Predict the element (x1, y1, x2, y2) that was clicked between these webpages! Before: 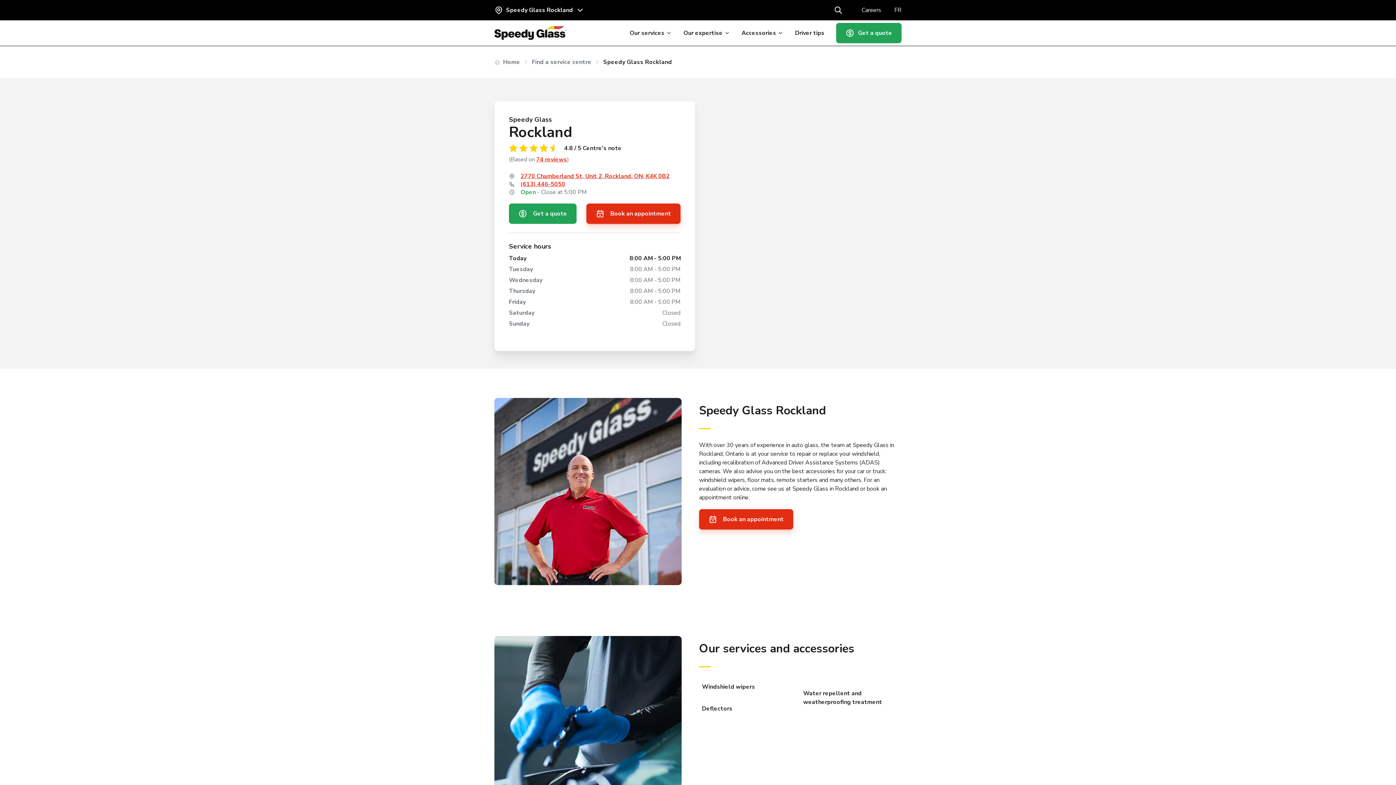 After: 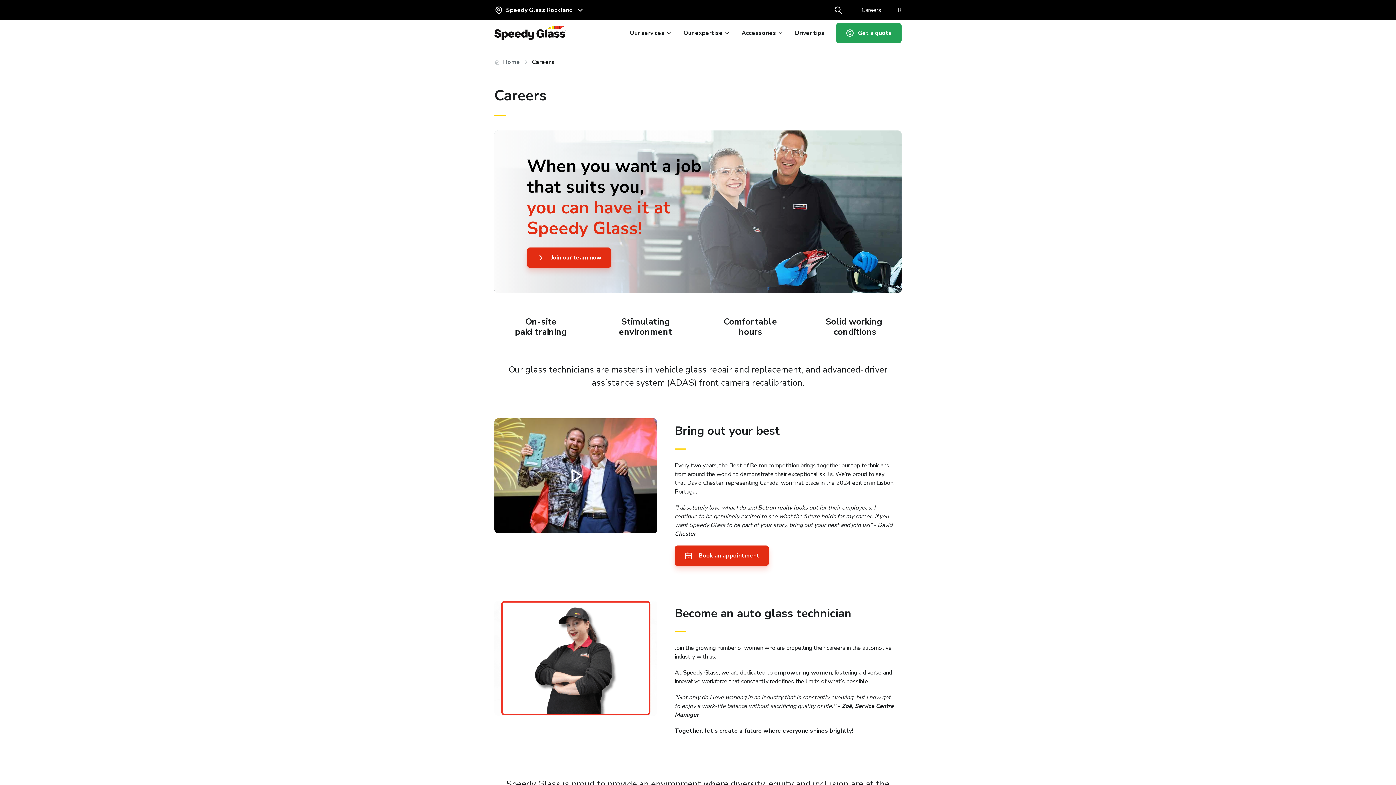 Action: bbox: (861, 0, 881, 20) label: Careers